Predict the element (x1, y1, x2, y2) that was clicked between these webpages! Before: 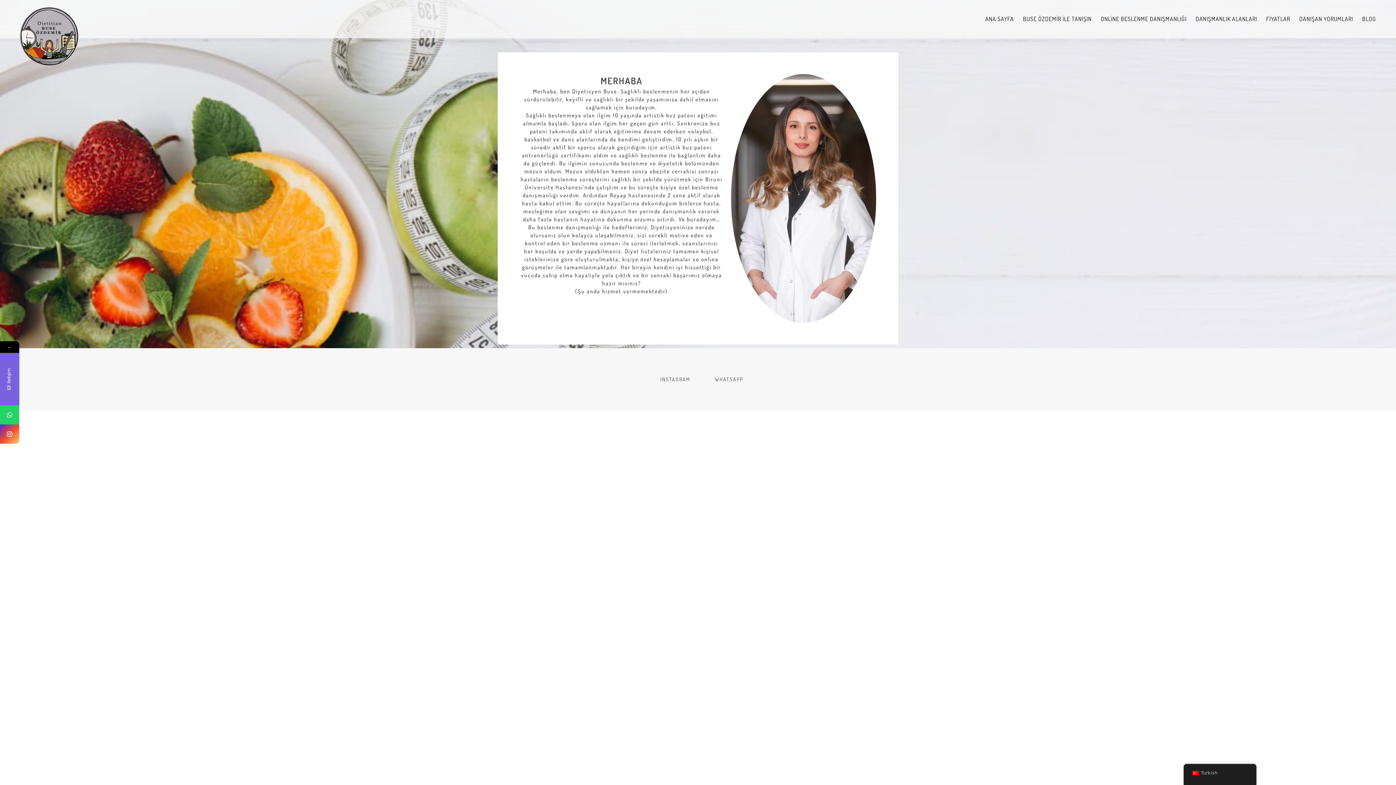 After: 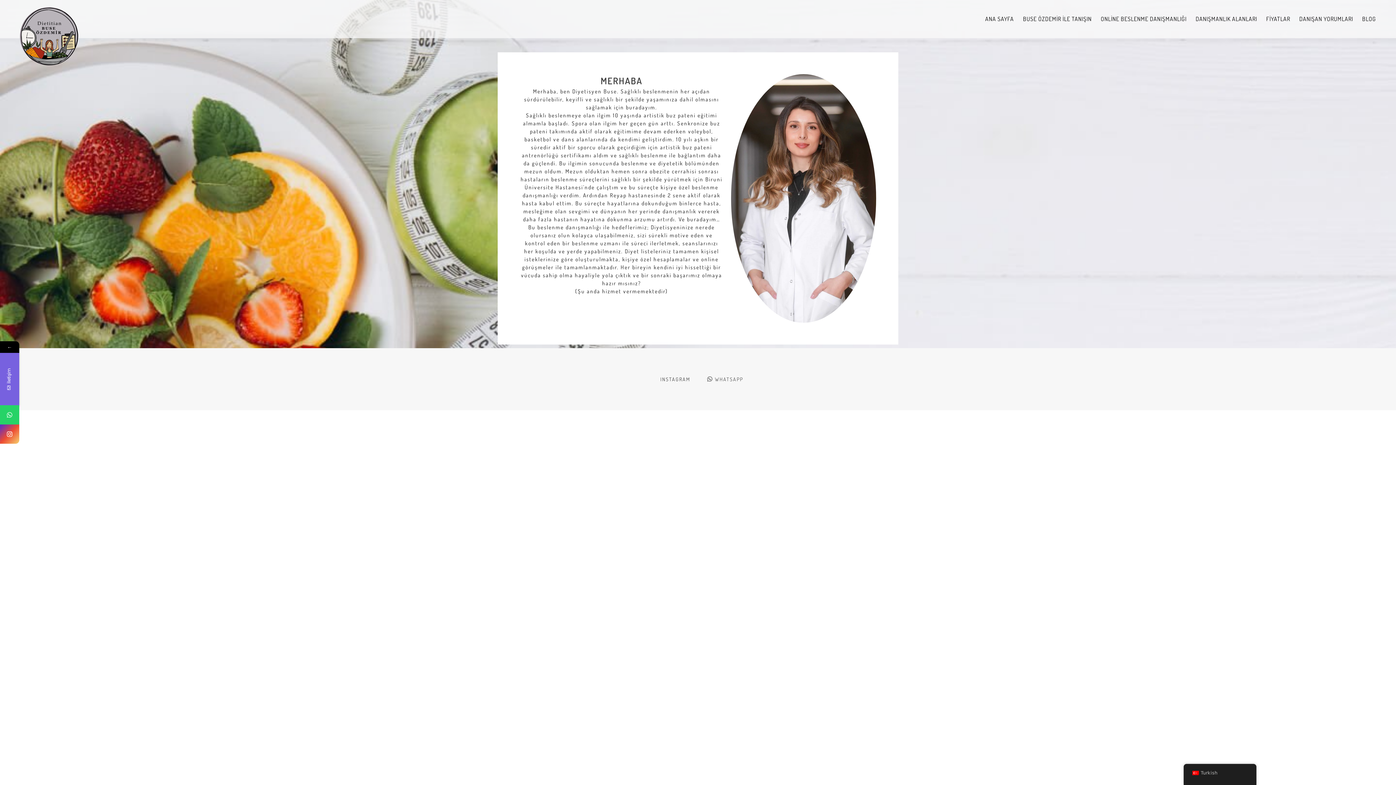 Action: bbox: (707, 375, 743, 383) label: WHATSAPP